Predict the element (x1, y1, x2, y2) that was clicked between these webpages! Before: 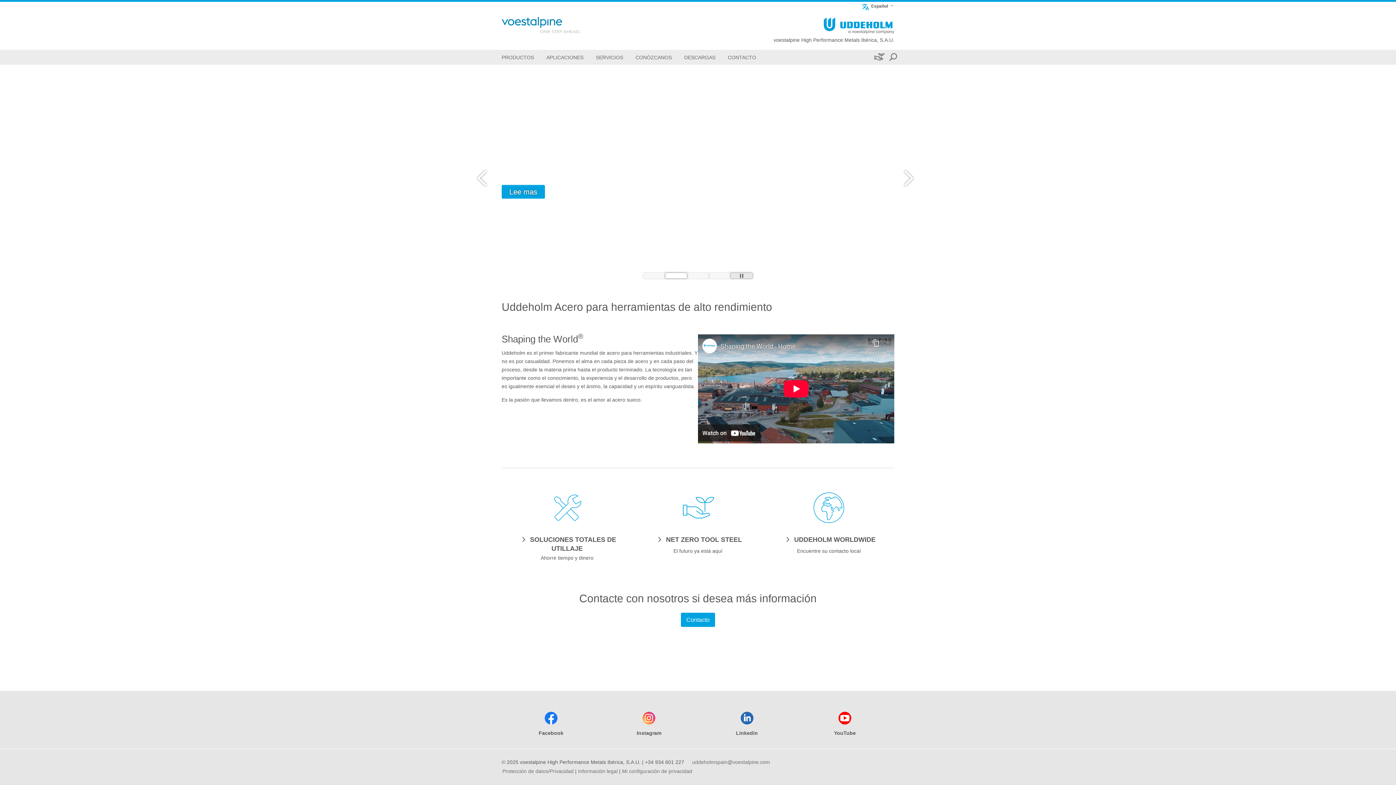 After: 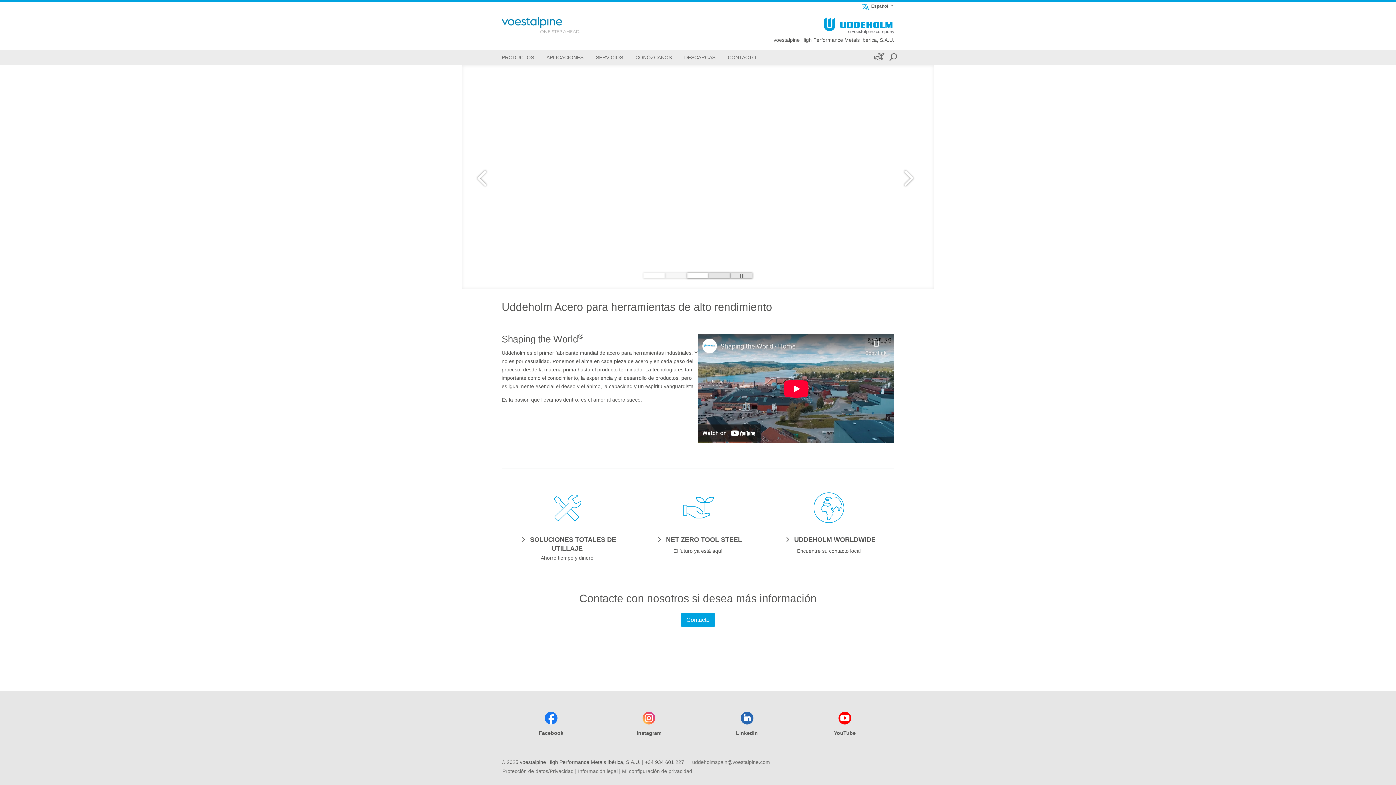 Action: label: Slide 3 bbox: (687, 273, 709, 278)